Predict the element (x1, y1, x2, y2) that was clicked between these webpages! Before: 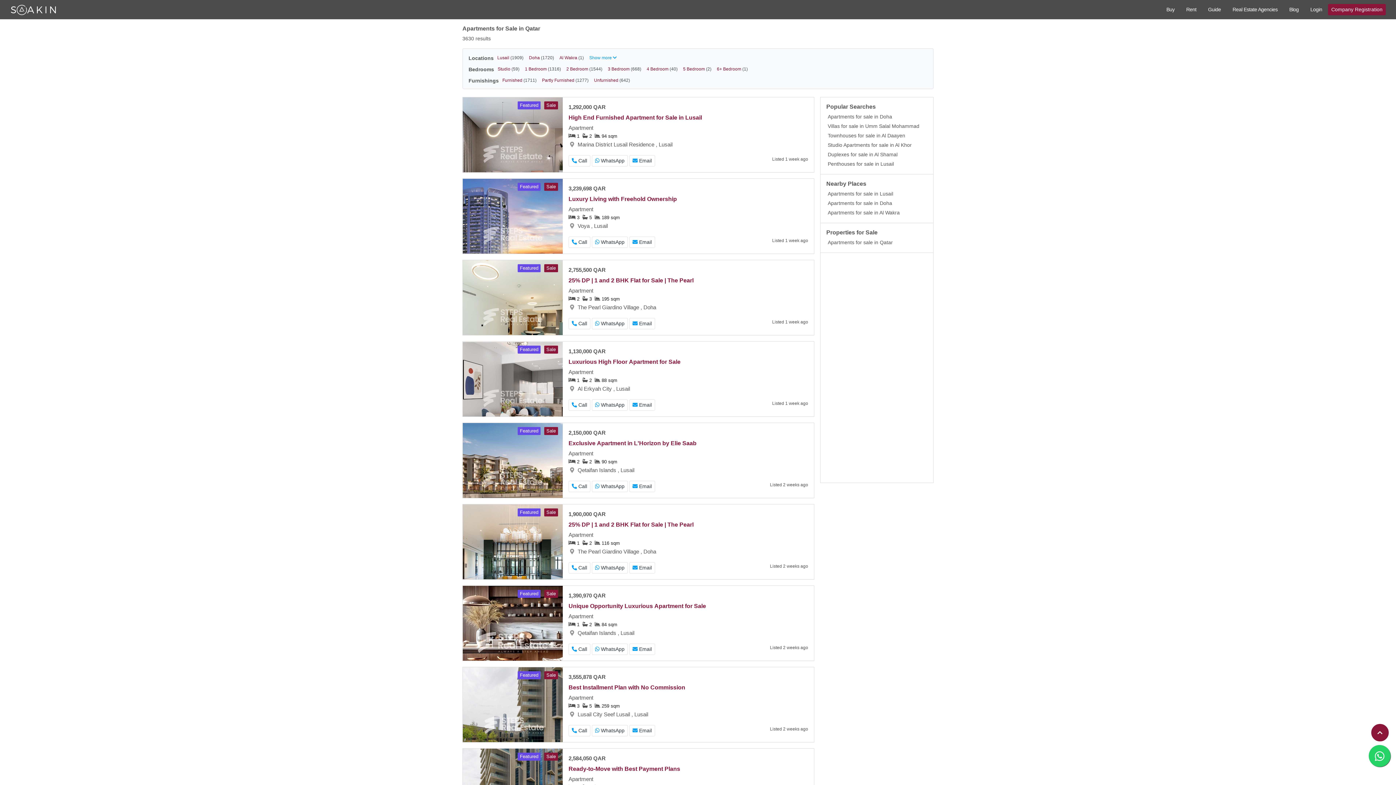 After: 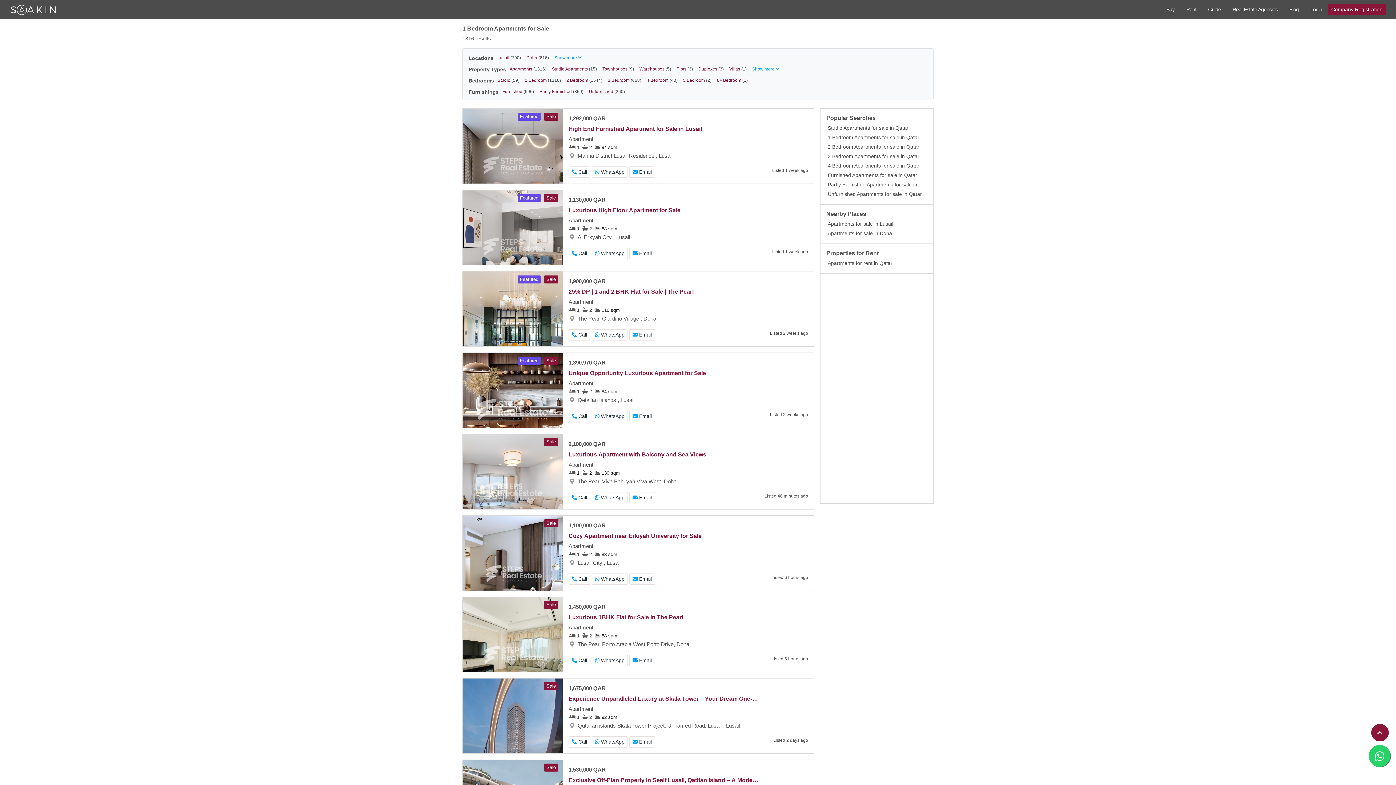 Action: label: 1 Bedroom (1316) bbox: (525, 66, 561, 71)